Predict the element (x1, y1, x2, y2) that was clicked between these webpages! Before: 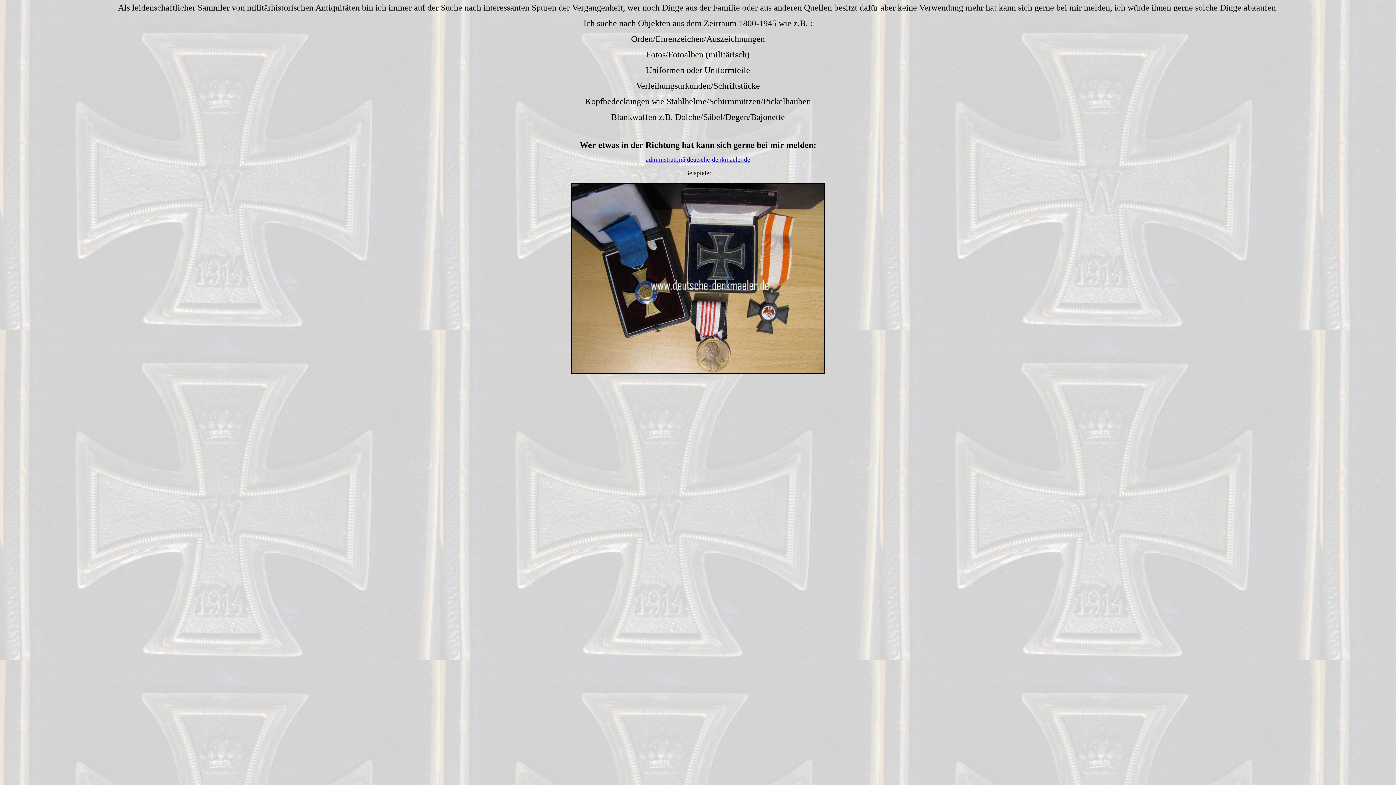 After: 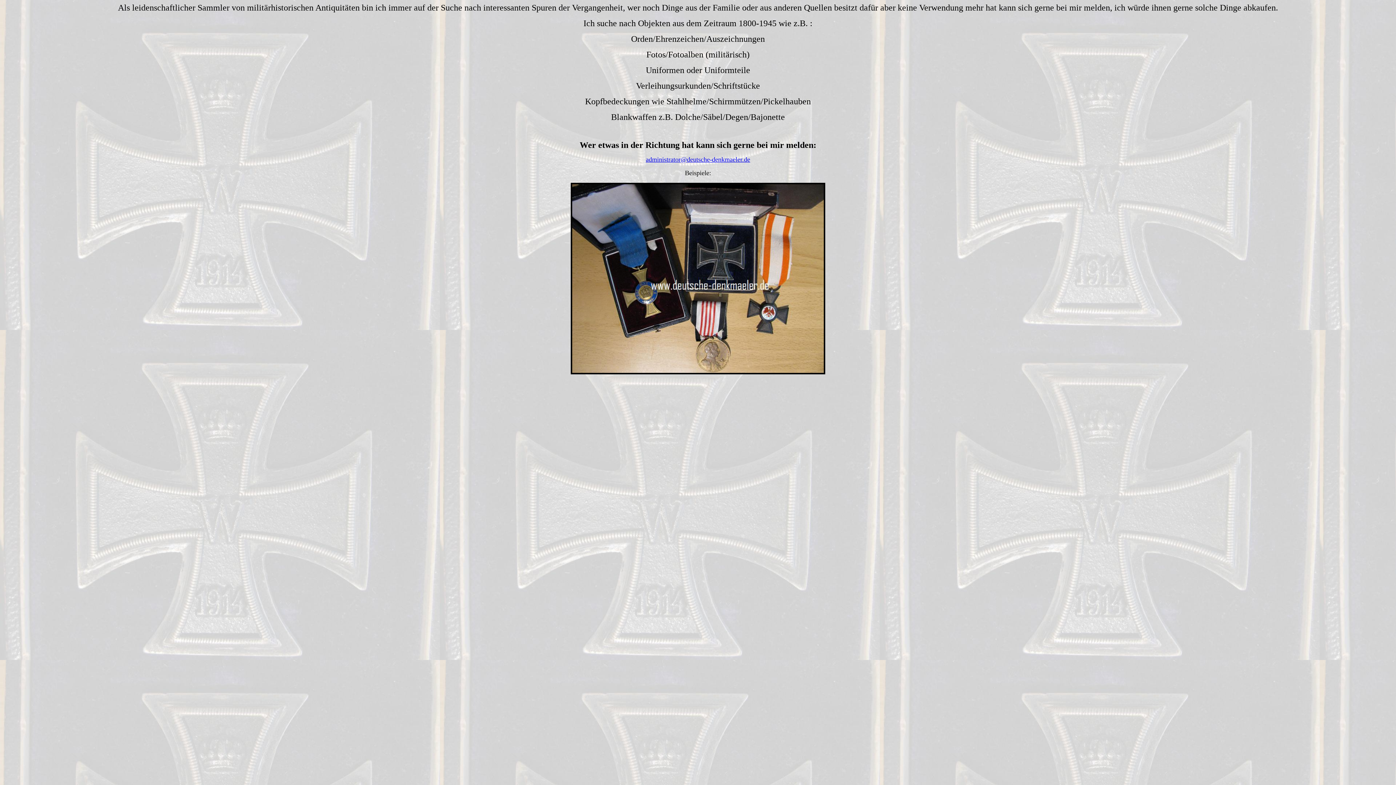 Action: bbox: (646, 156, 750, 163) label: administrator@deutsche-denkmaeler.de